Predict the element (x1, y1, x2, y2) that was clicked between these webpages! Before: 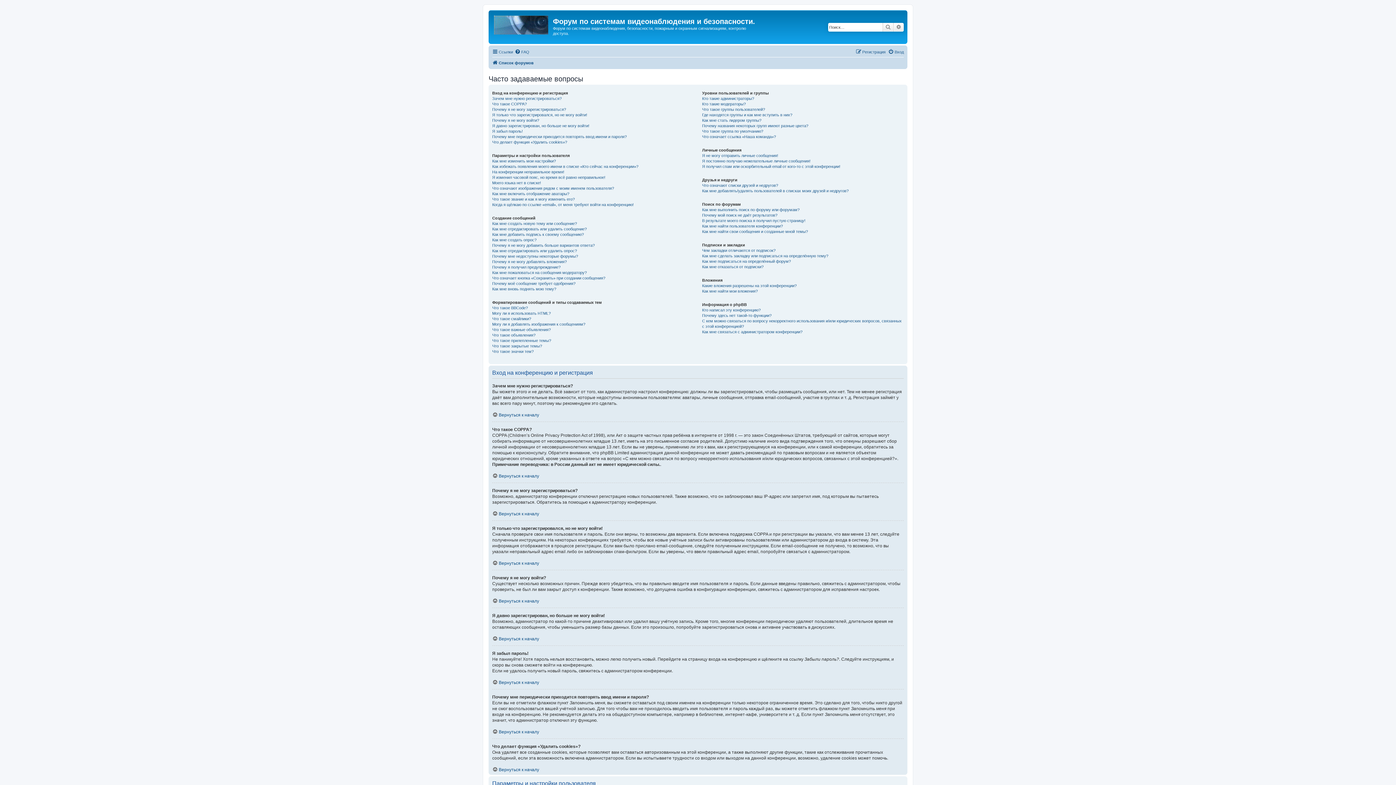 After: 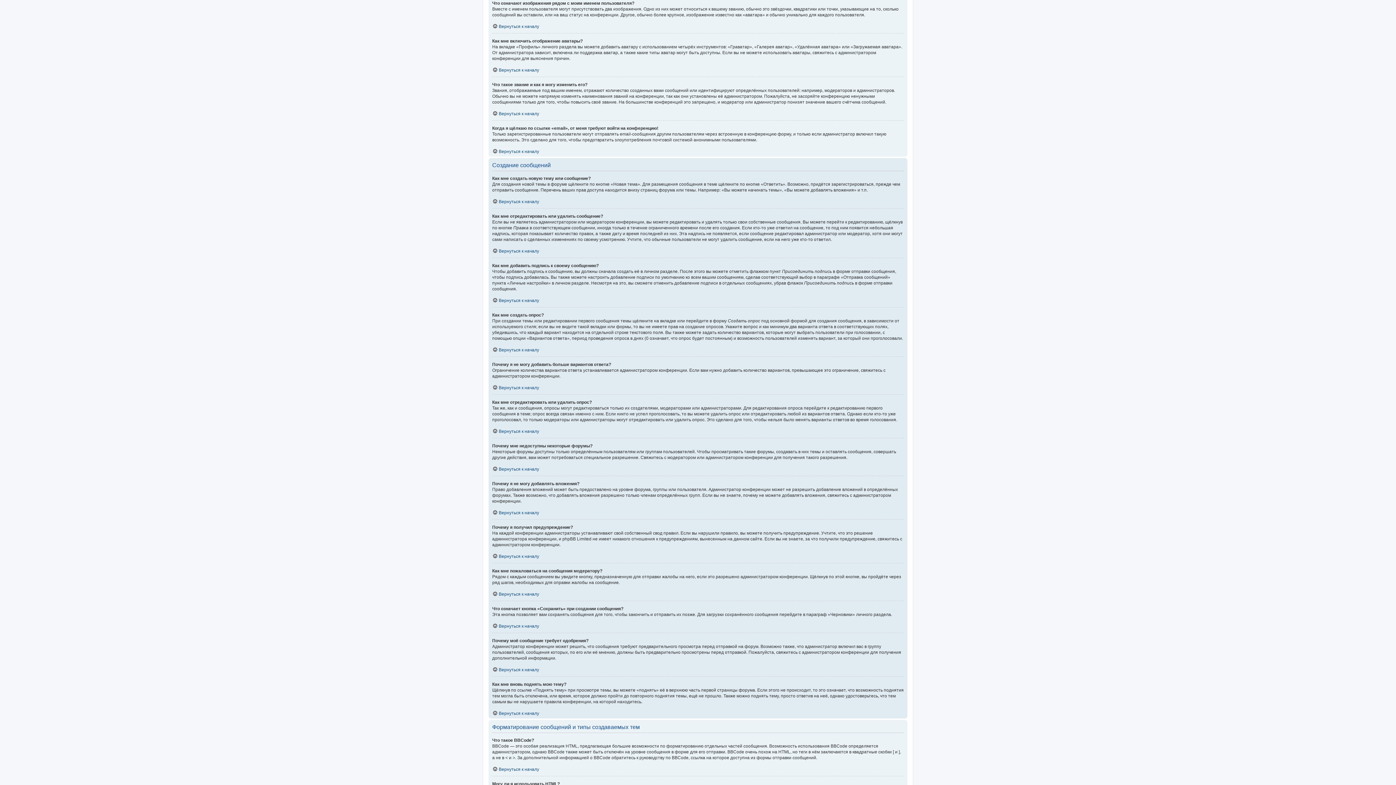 Action: label: Что означают изображения рядом с моим именем пользователя? bbox: (492, 185, 614, 191)